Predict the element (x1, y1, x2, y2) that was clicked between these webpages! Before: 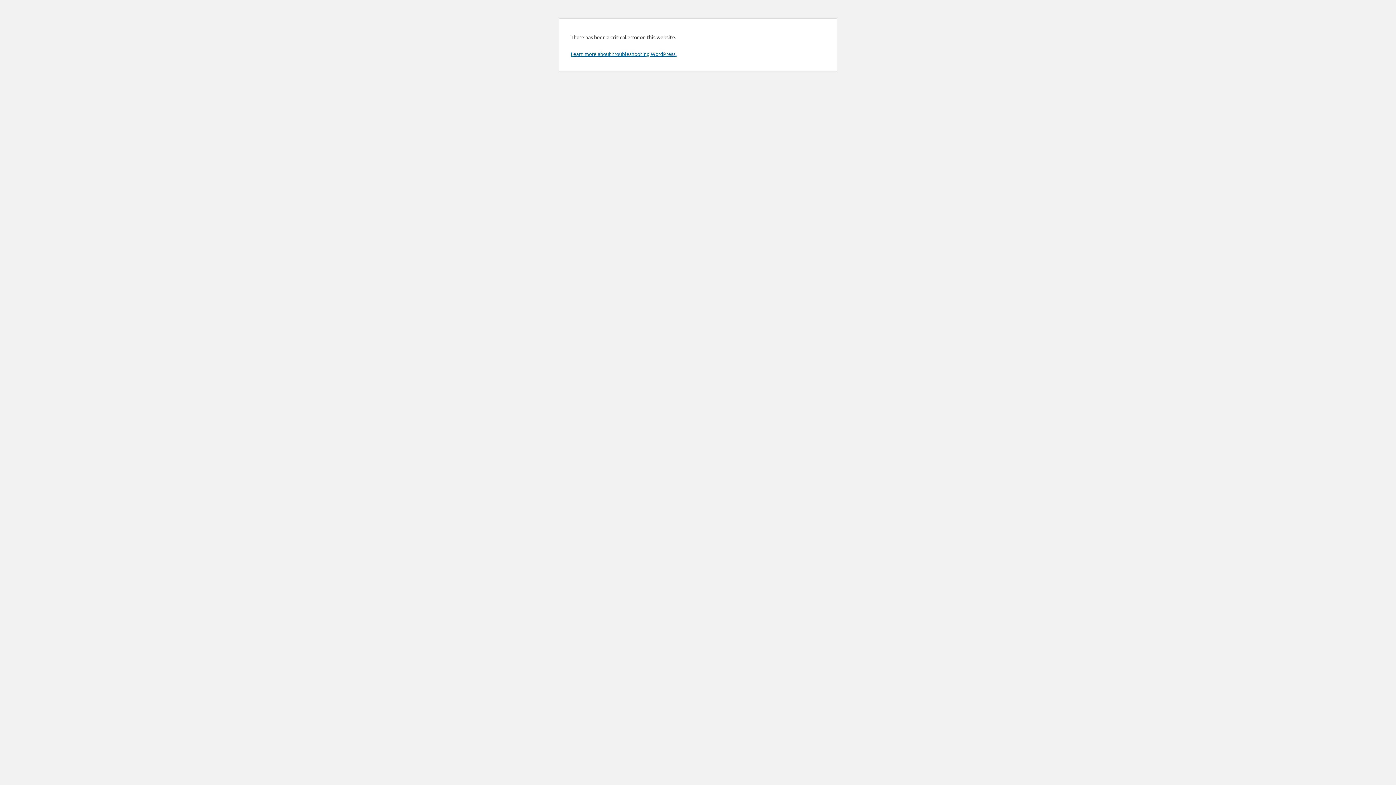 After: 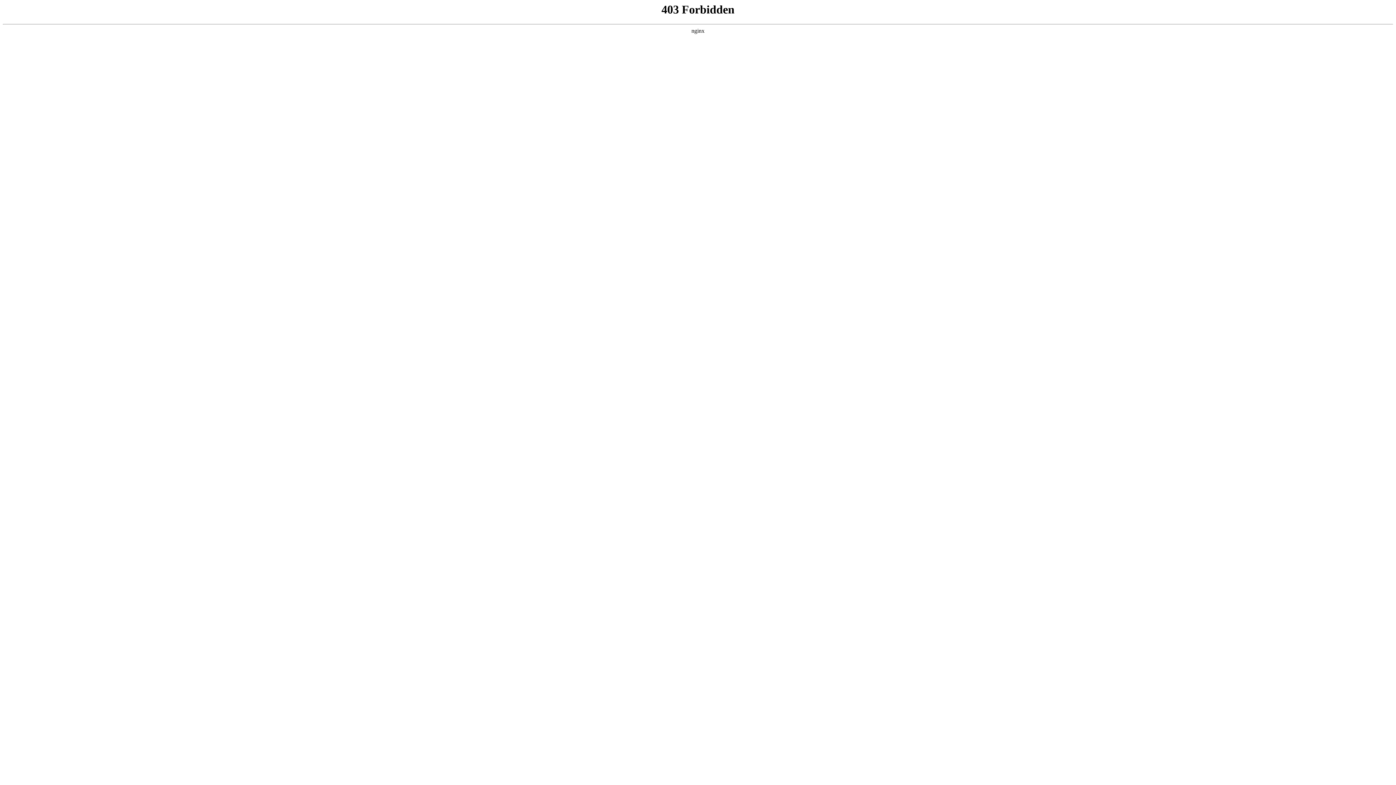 Action: bbox: (570, 50, 676, 57) label: Learn more about troubleshooting WordPress.